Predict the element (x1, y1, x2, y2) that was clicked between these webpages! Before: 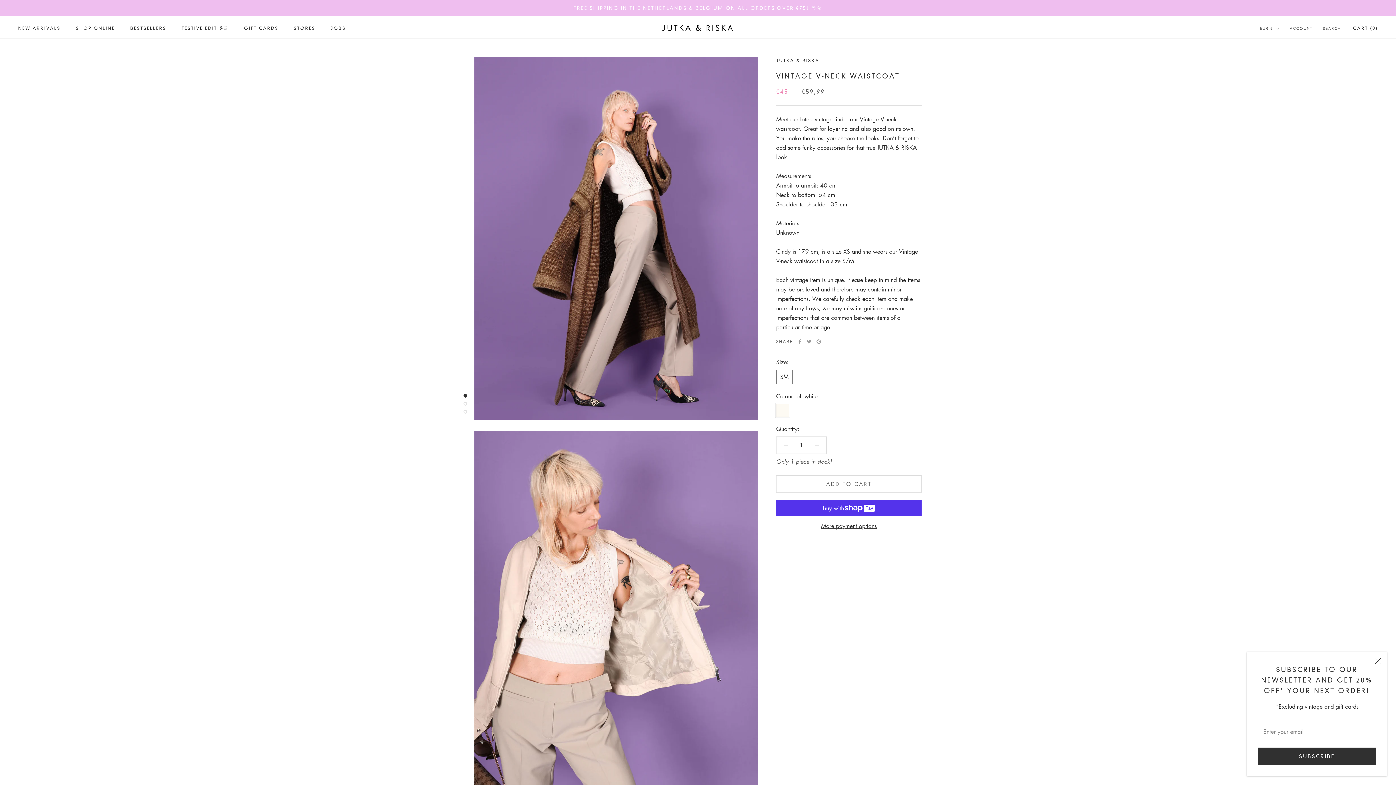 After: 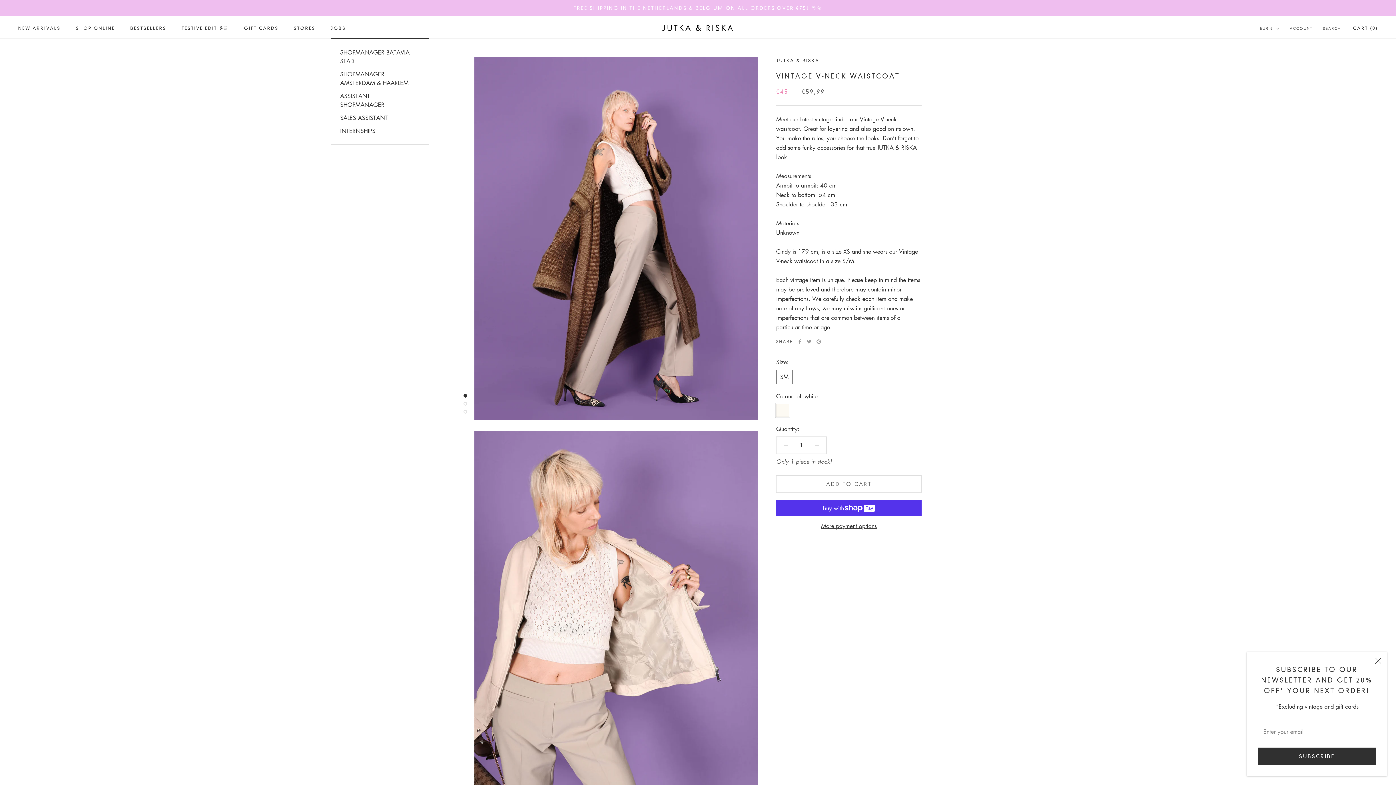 Action: bbox: (330, 25, 345, 30) label: JOBS